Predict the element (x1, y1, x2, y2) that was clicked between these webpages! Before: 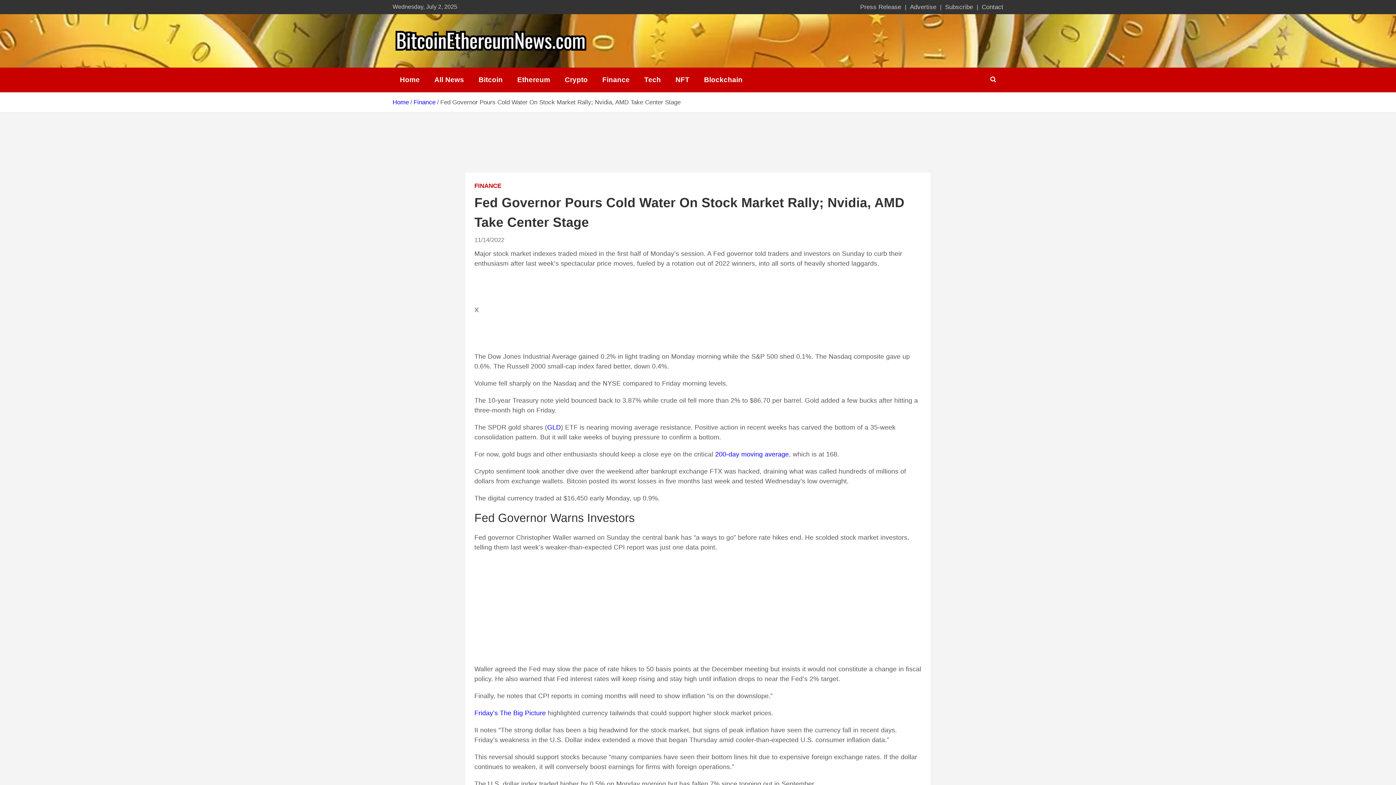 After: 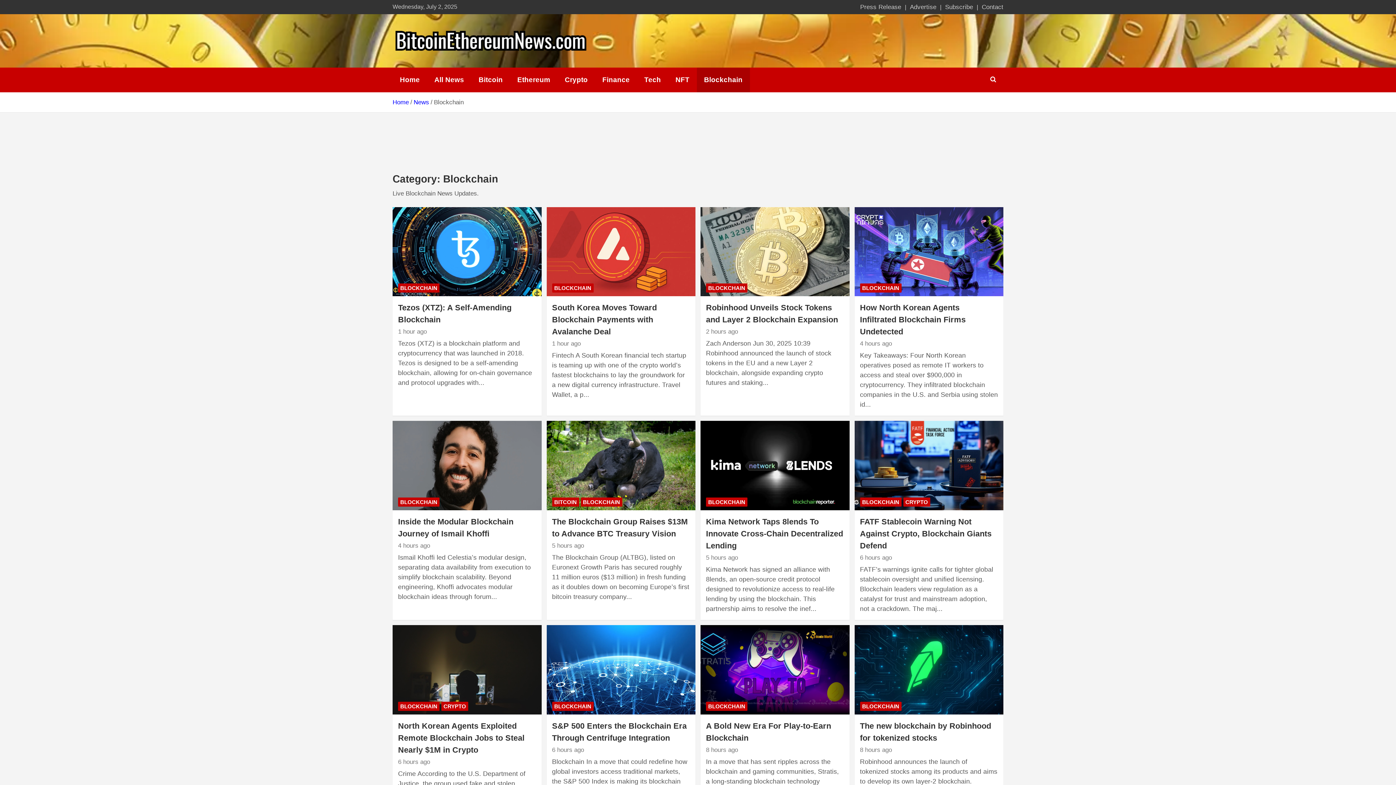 Action: label: Blockchain bbox: (696, 67, 750, 92)